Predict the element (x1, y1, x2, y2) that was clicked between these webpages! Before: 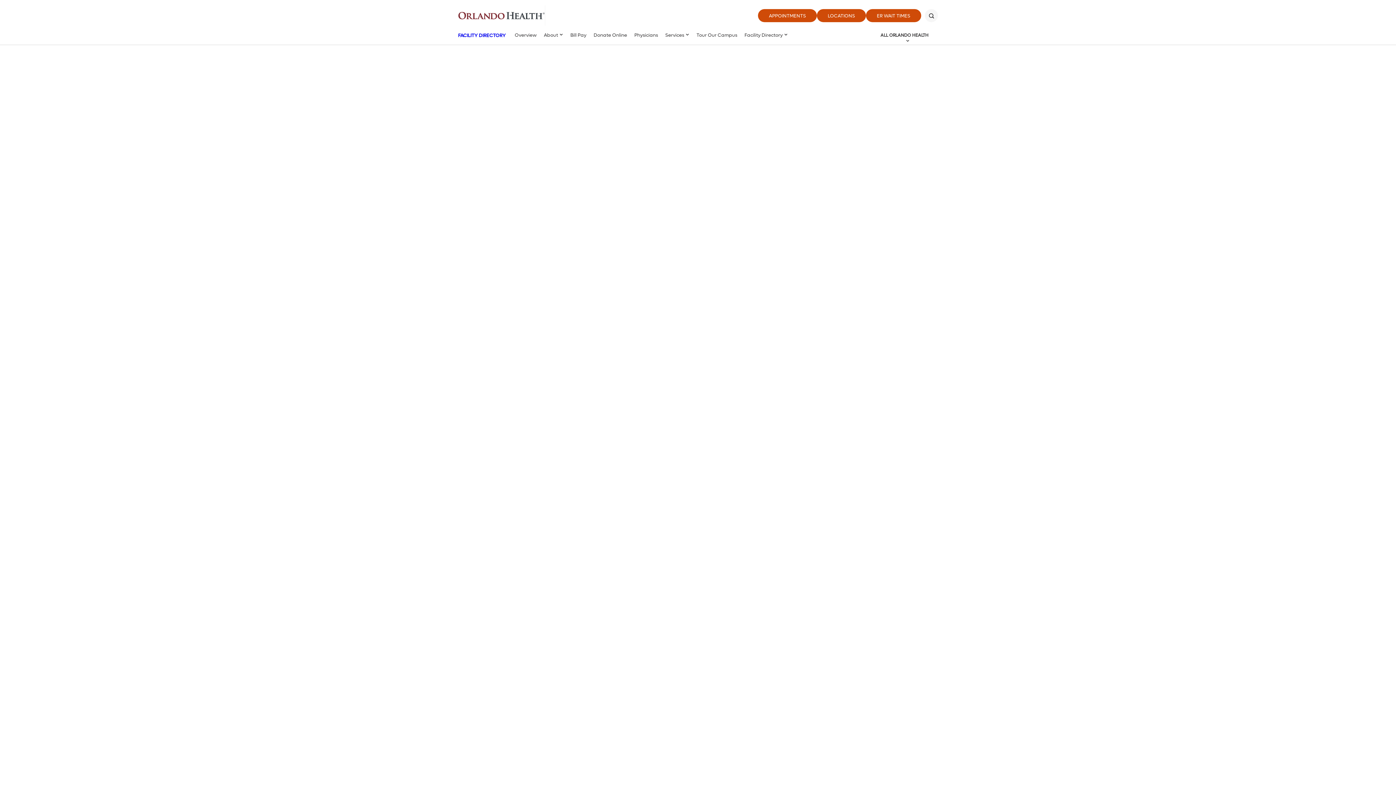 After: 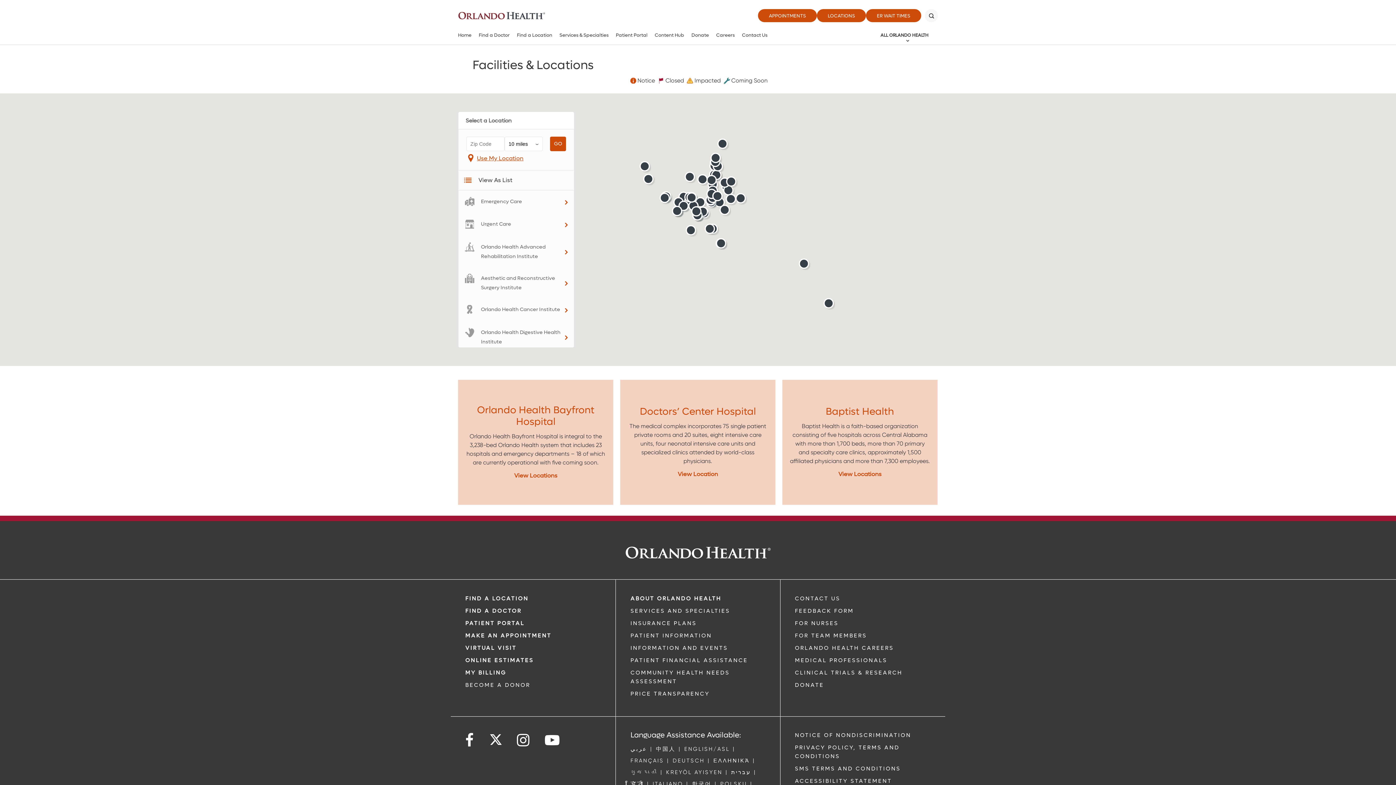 Action: bbox: (458, 32, 505, 38) label: Facility Directory